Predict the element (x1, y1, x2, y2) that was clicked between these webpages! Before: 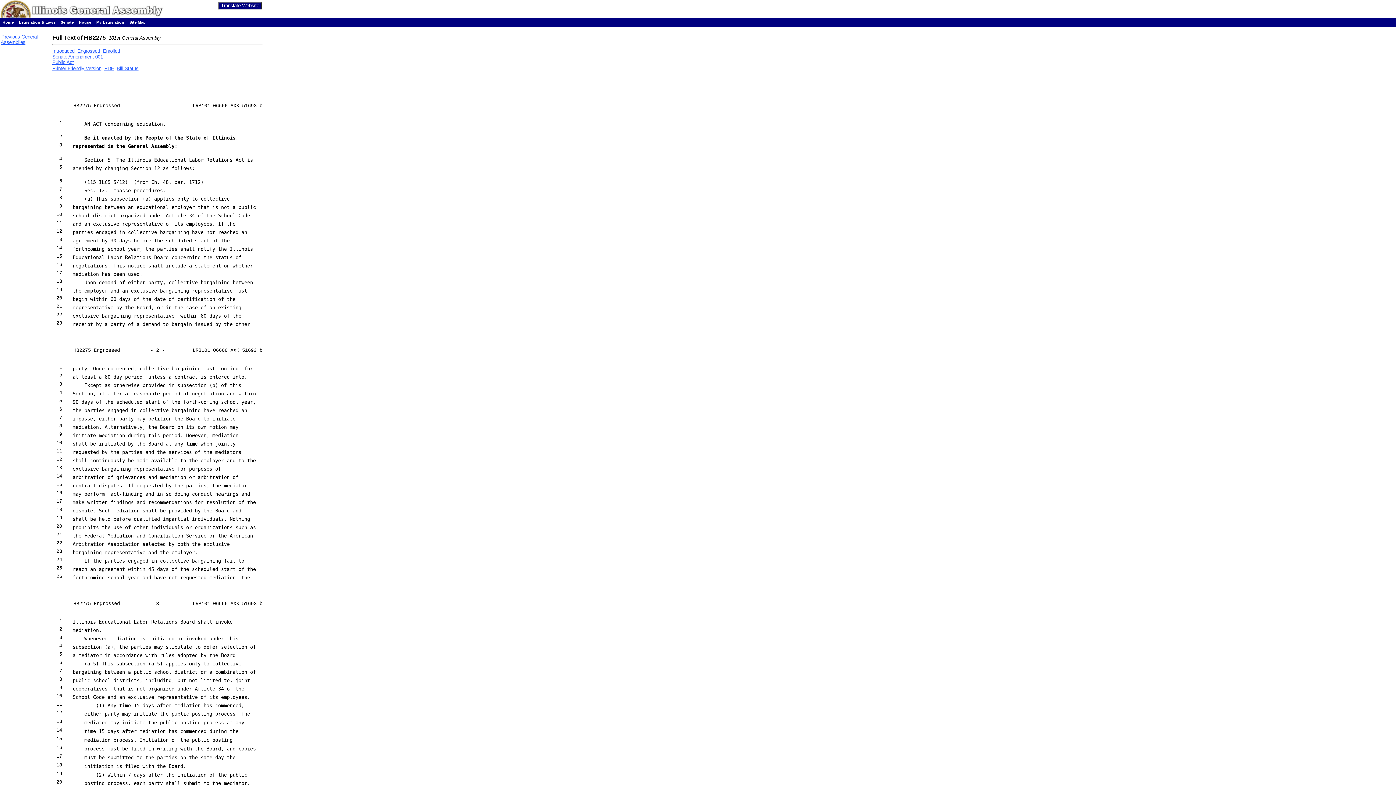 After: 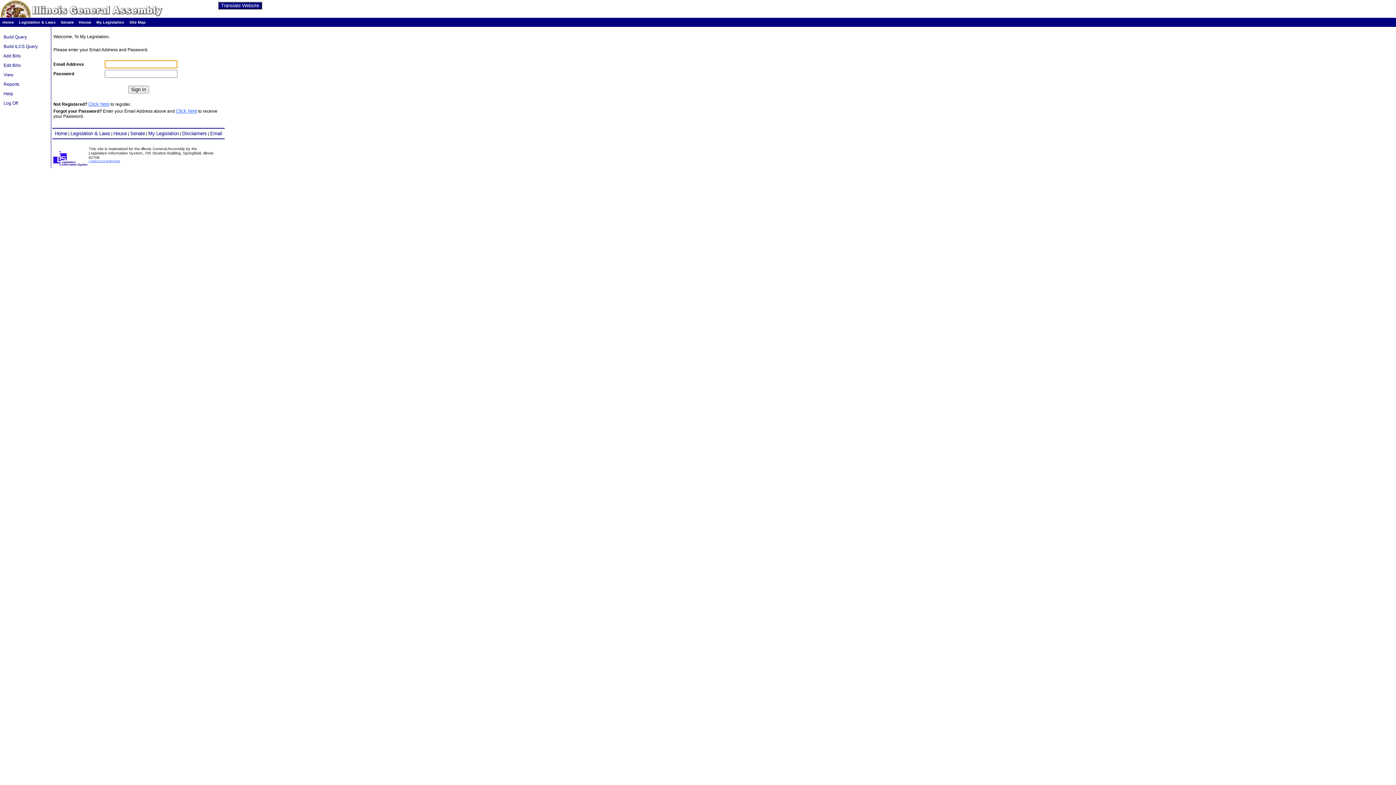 Action: label: My Legislation bbox: (96, 20, 124, 24)